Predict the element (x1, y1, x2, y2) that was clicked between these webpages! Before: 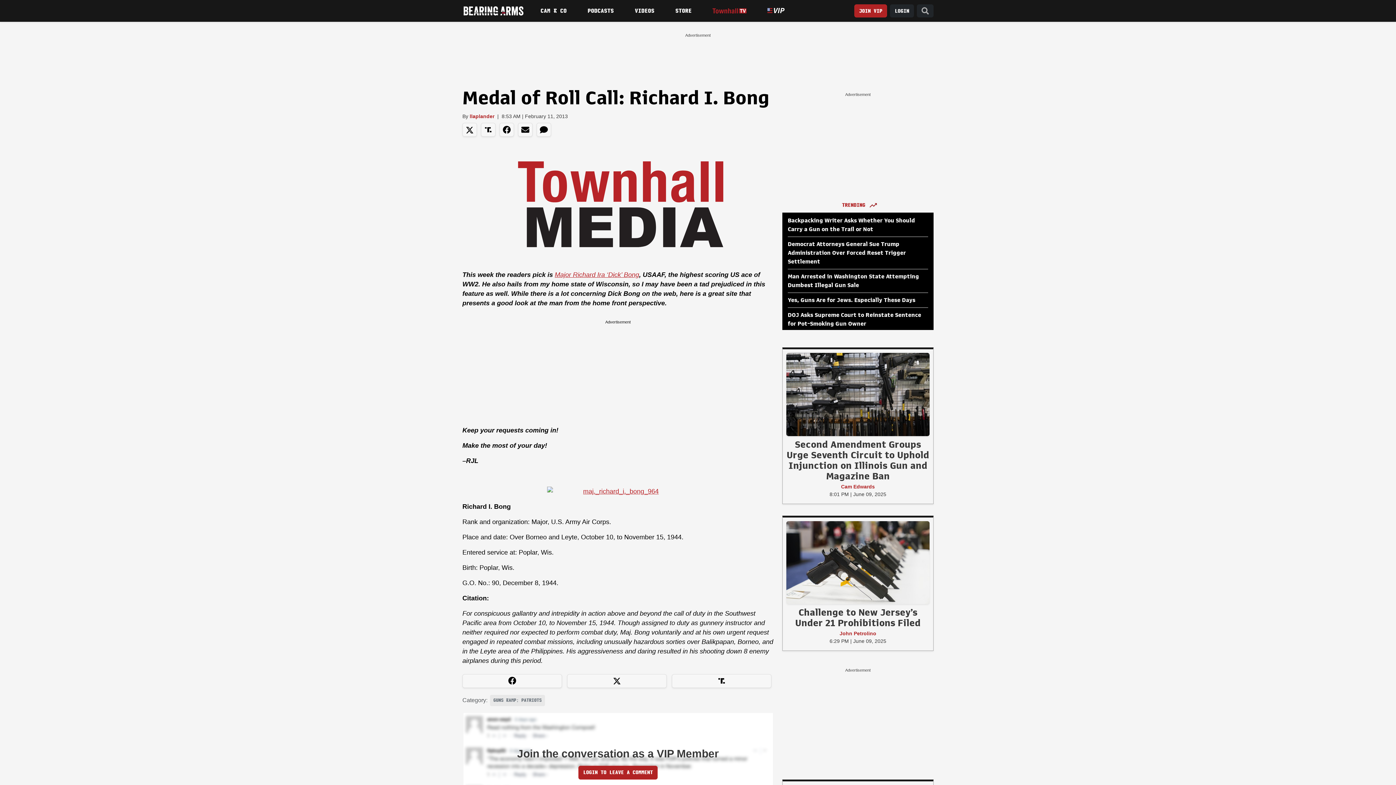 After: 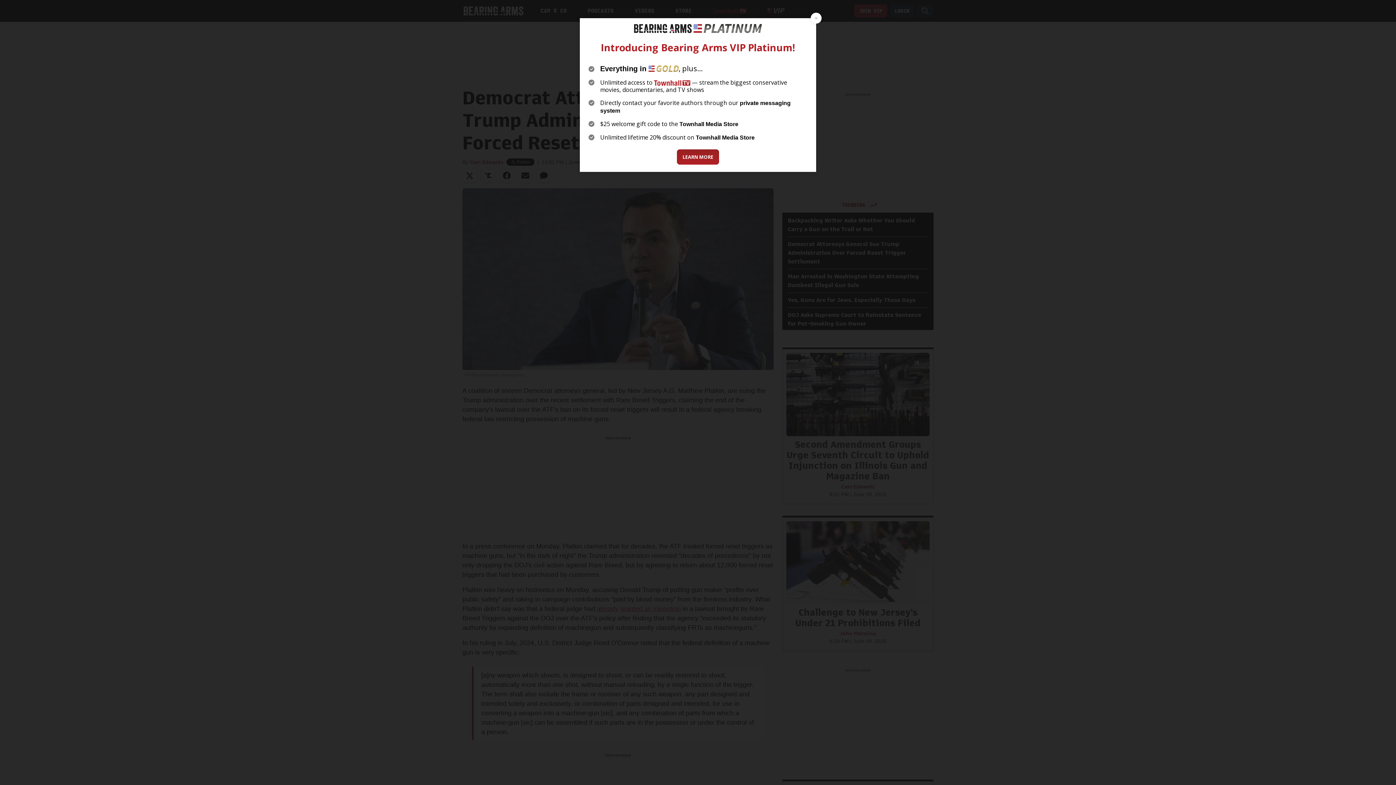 Action: bbox: (788, 241, 906, 264) label: Democrat Attorneys General Sue Trump Administration Over Forced Reset Trigger Settlement